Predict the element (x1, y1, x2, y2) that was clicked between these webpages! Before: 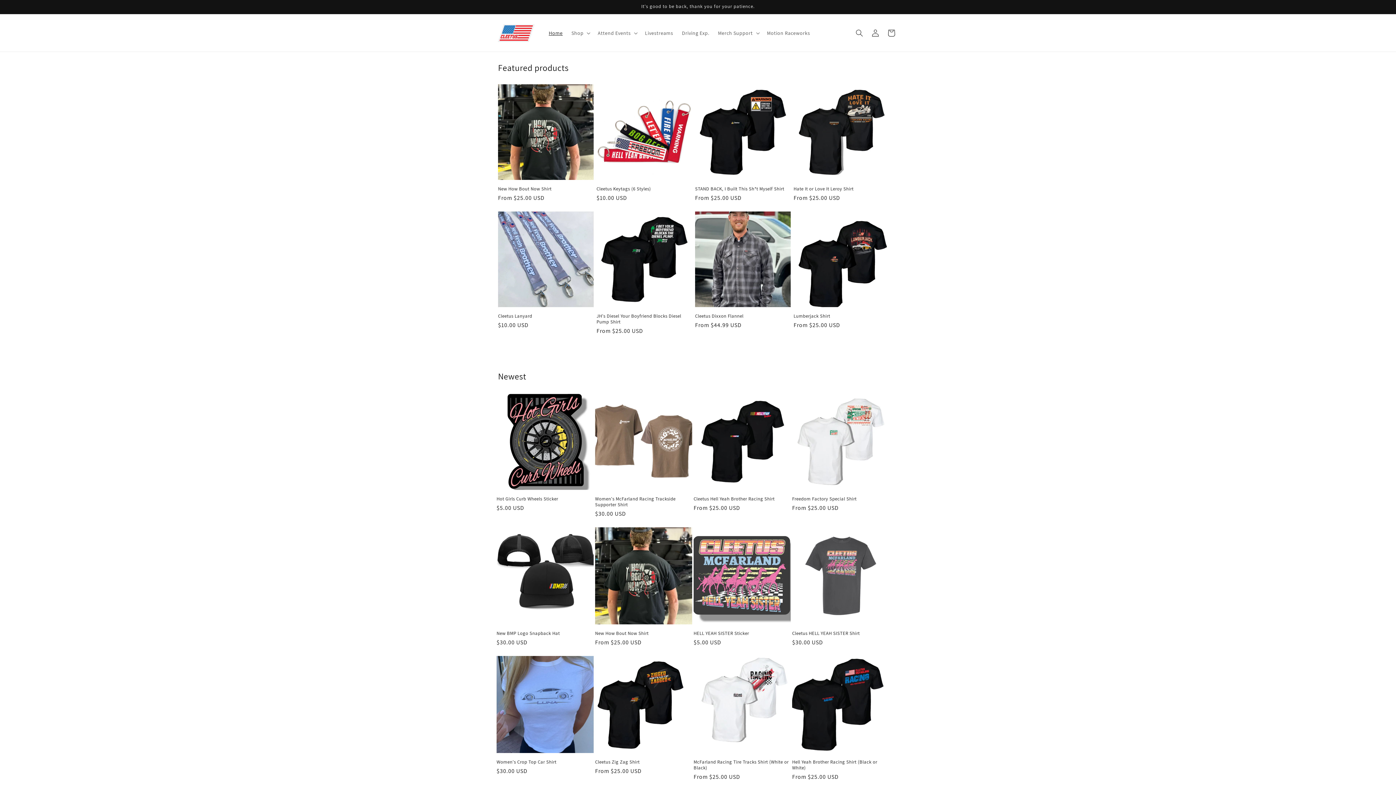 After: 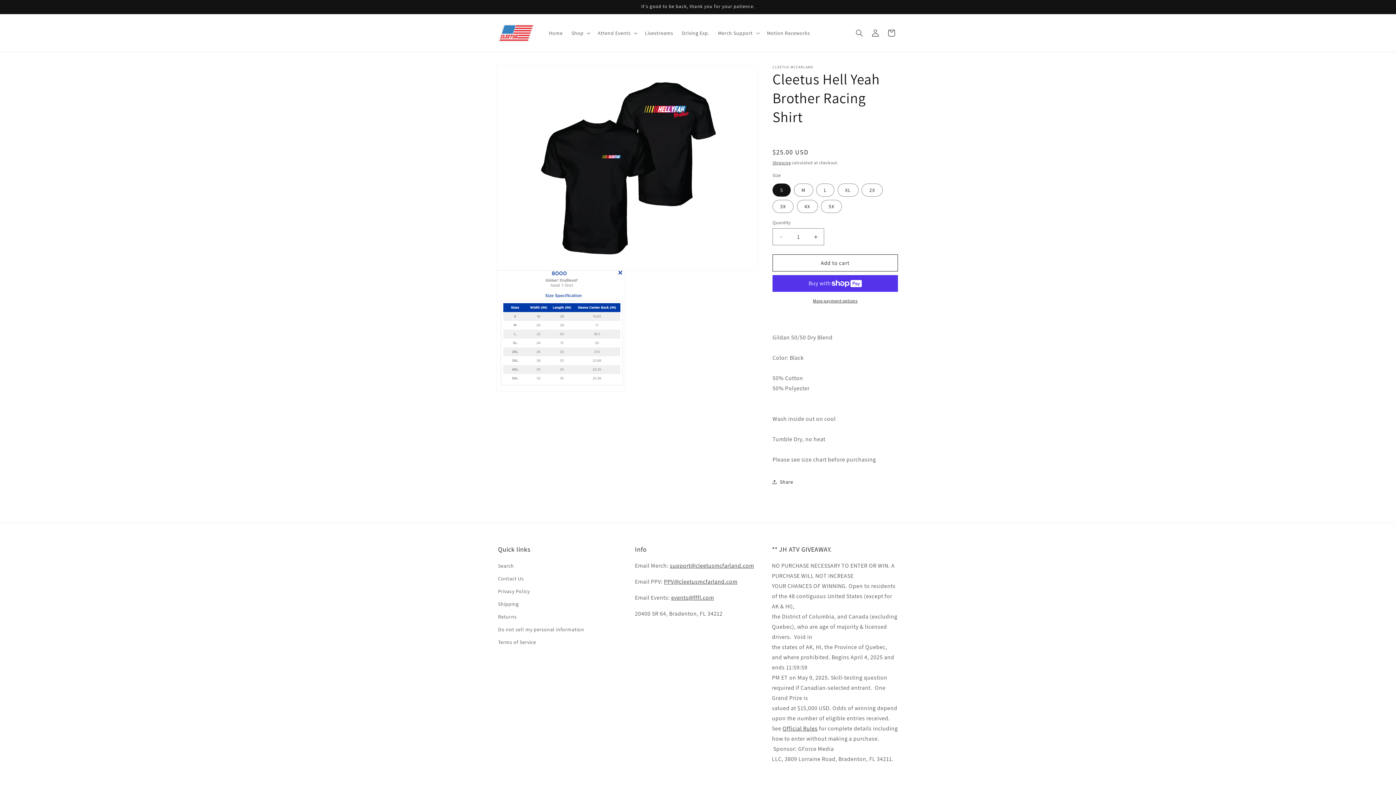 Action: label: Cleetus Hell Yeah Brother Racing Shirt bbox: (693, 496, 790, 502)